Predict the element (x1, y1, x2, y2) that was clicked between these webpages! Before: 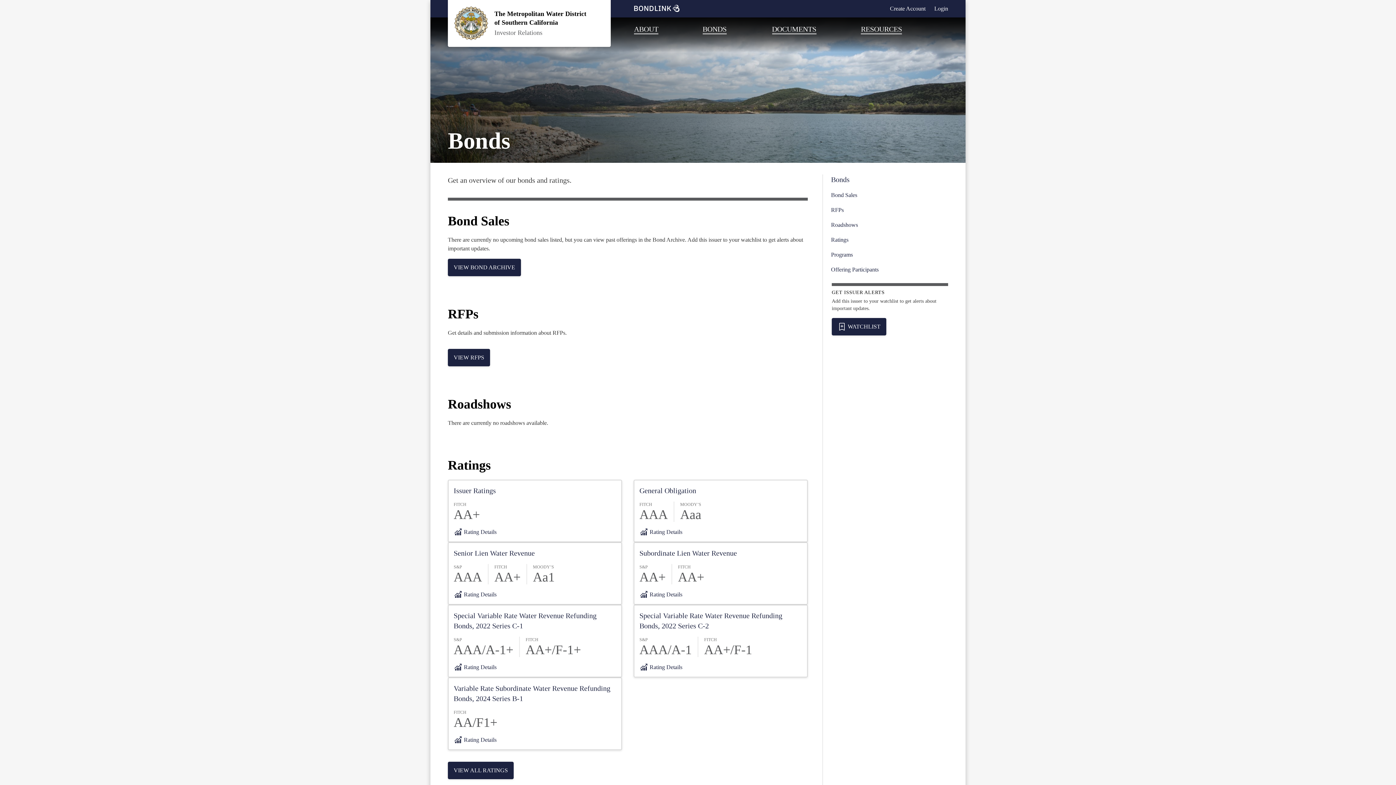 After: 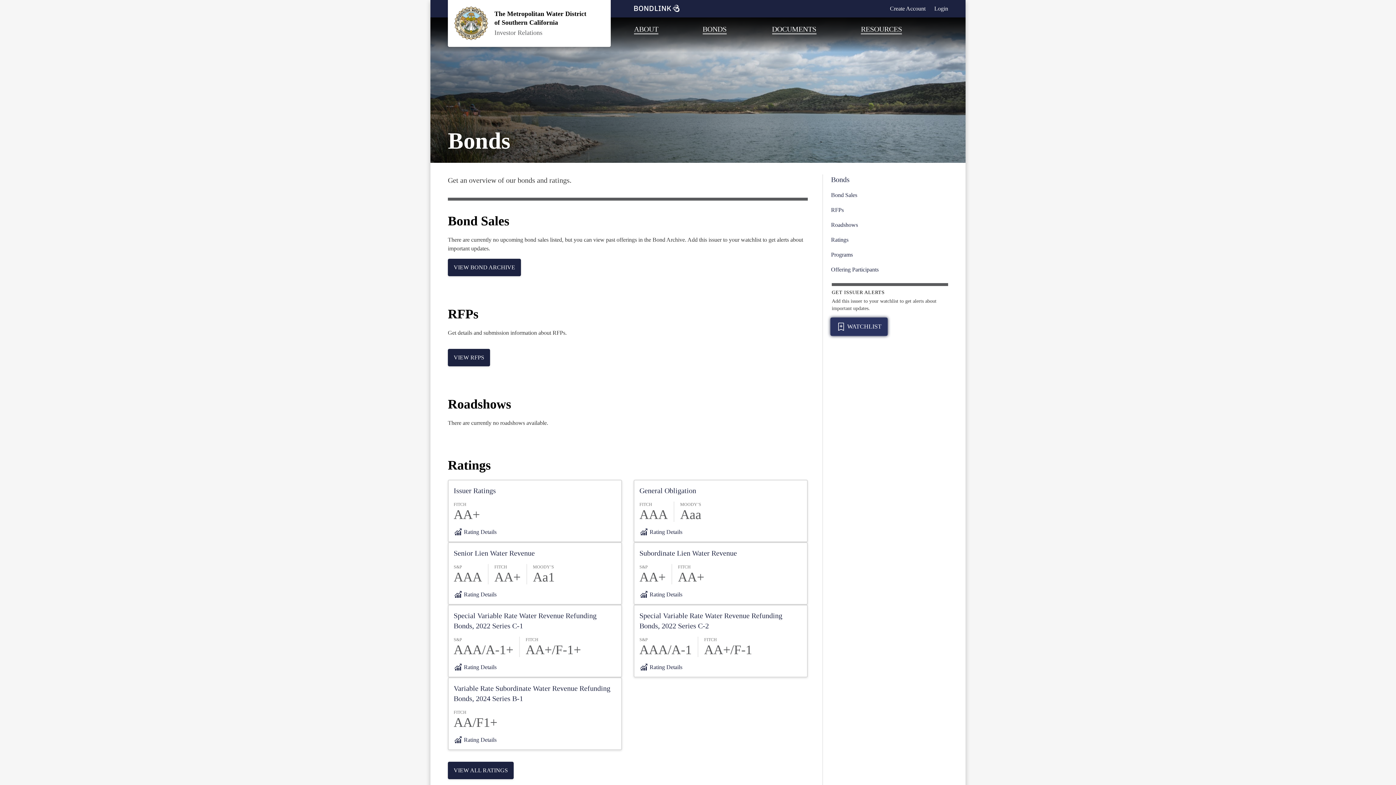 Action: label: Add to Watchlist bbox: (832, 318, 886, 335)